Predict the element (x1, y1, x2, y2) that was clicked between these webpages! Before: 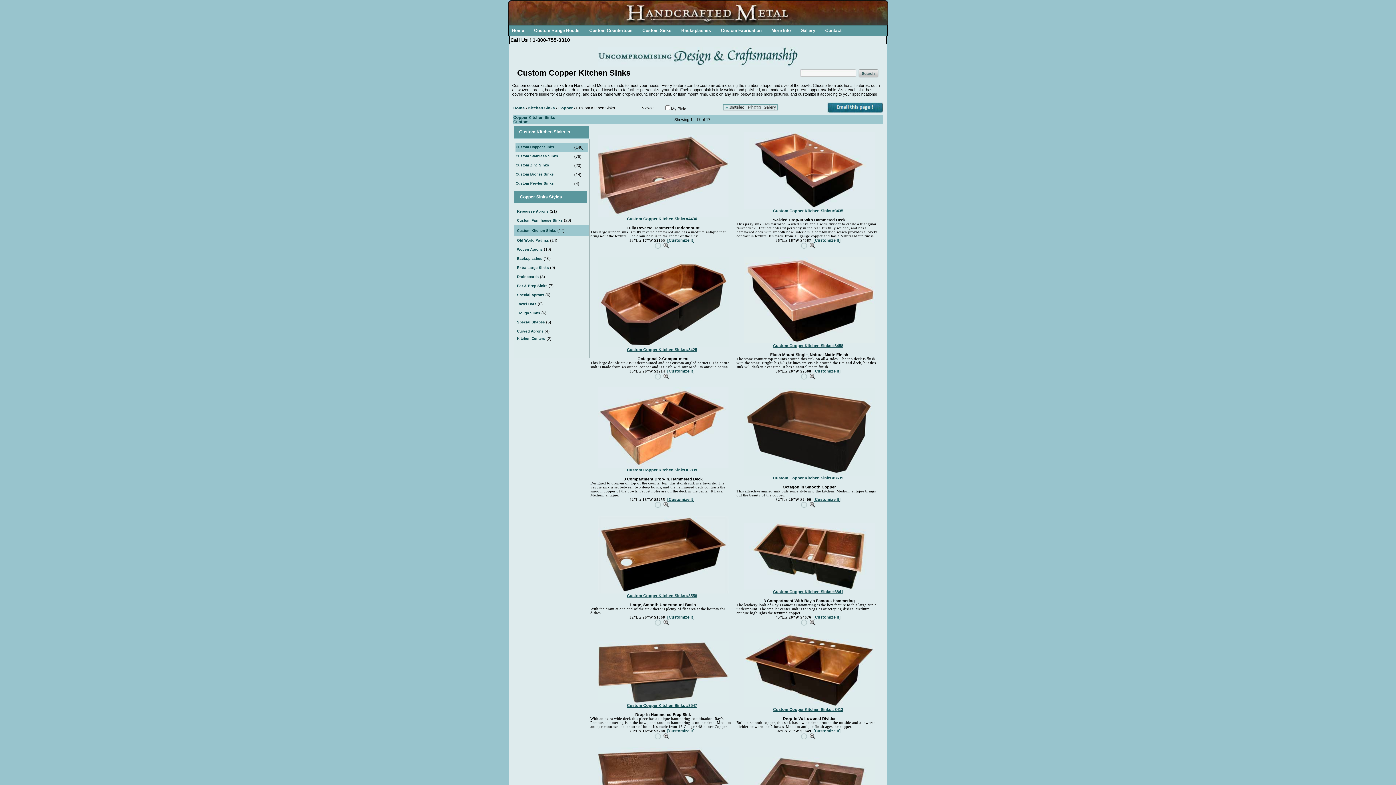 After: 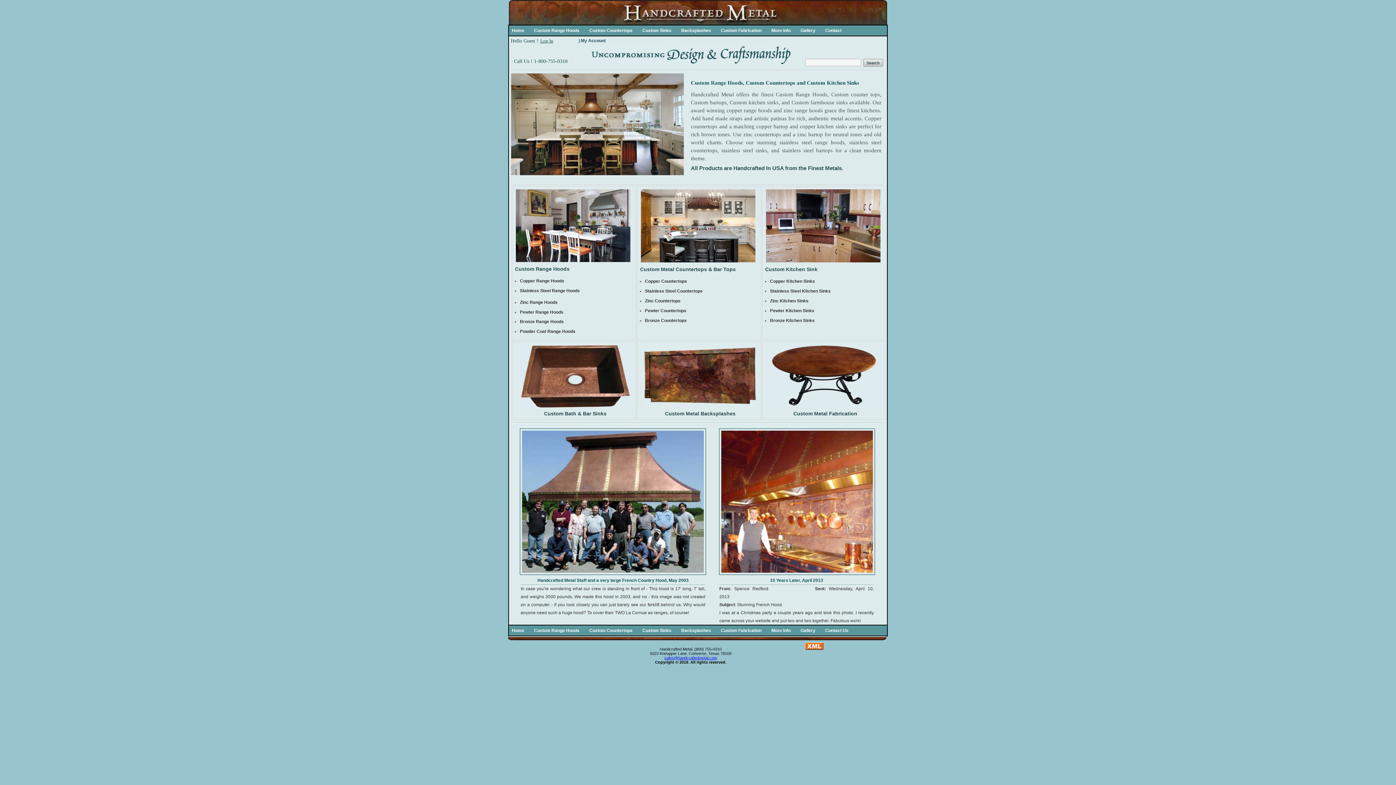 Action: bbox: (508, 21, 888, 25)